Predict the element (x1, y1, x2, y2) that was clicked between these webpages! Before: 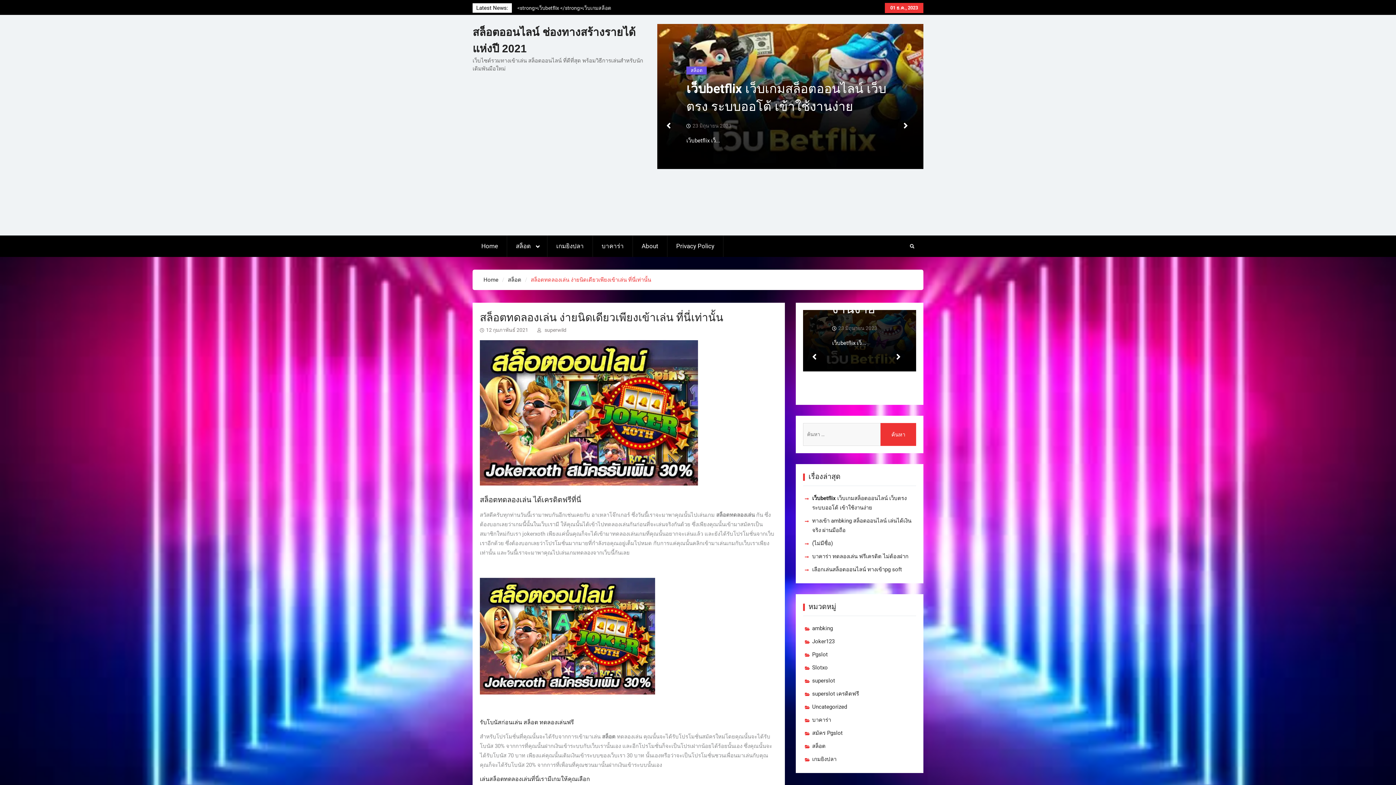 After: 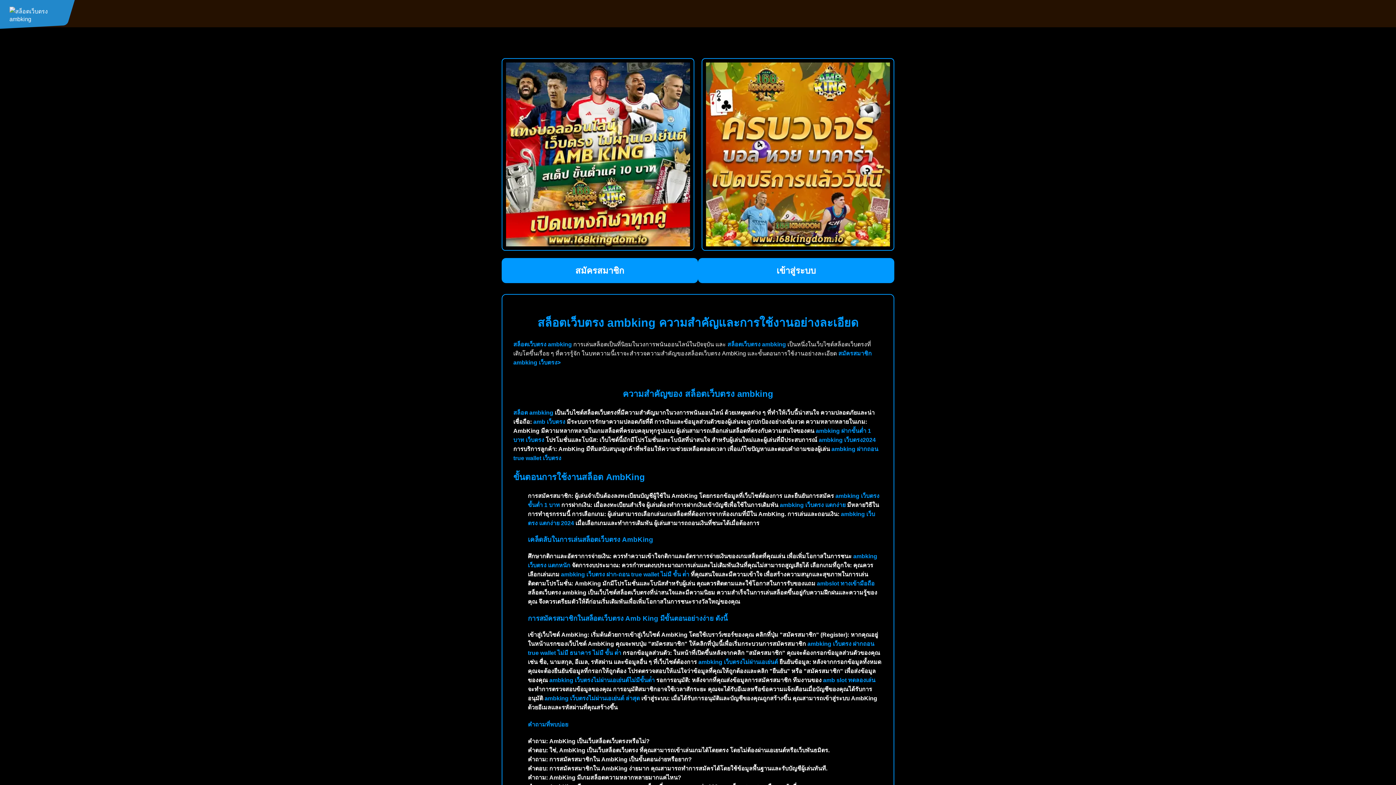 Action: label: Home bbox: (472, 235, 507, 257)